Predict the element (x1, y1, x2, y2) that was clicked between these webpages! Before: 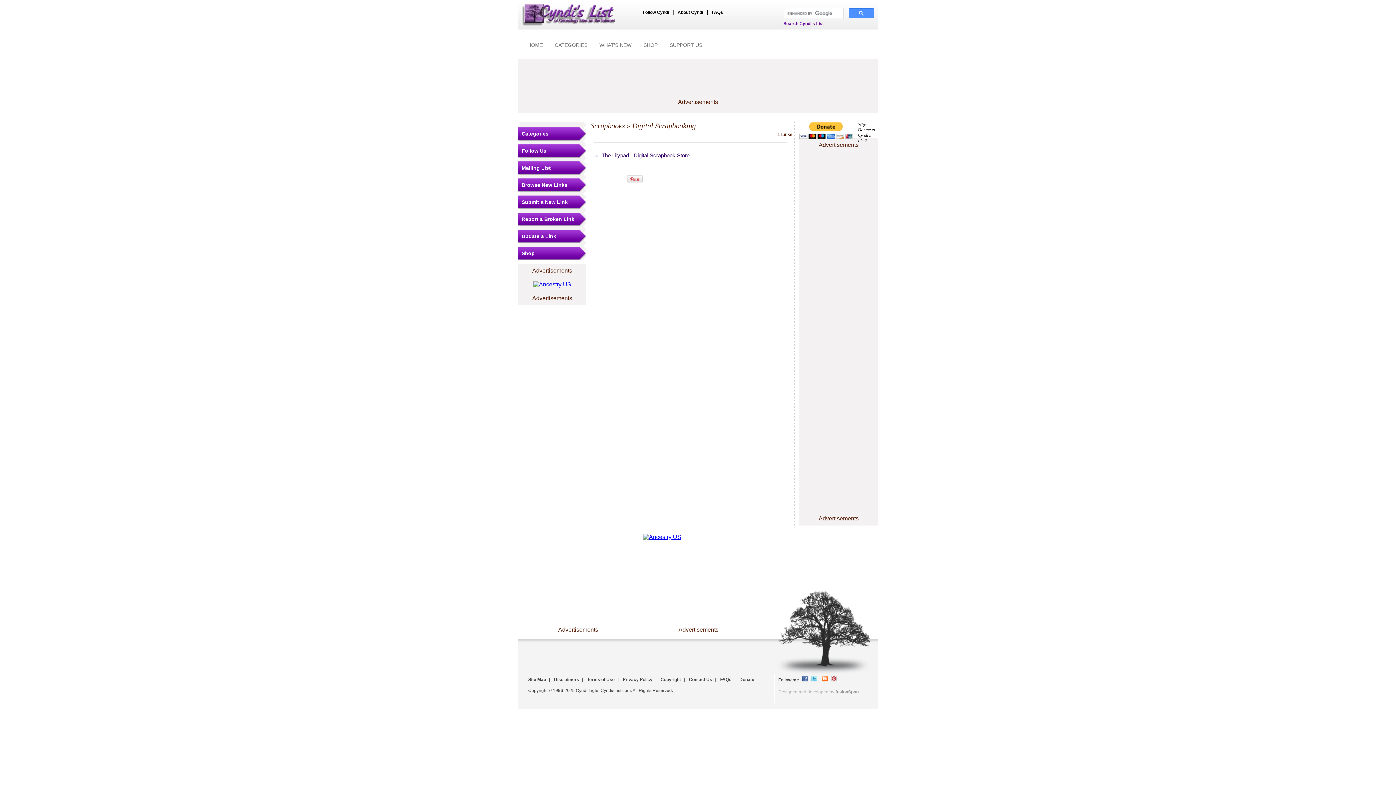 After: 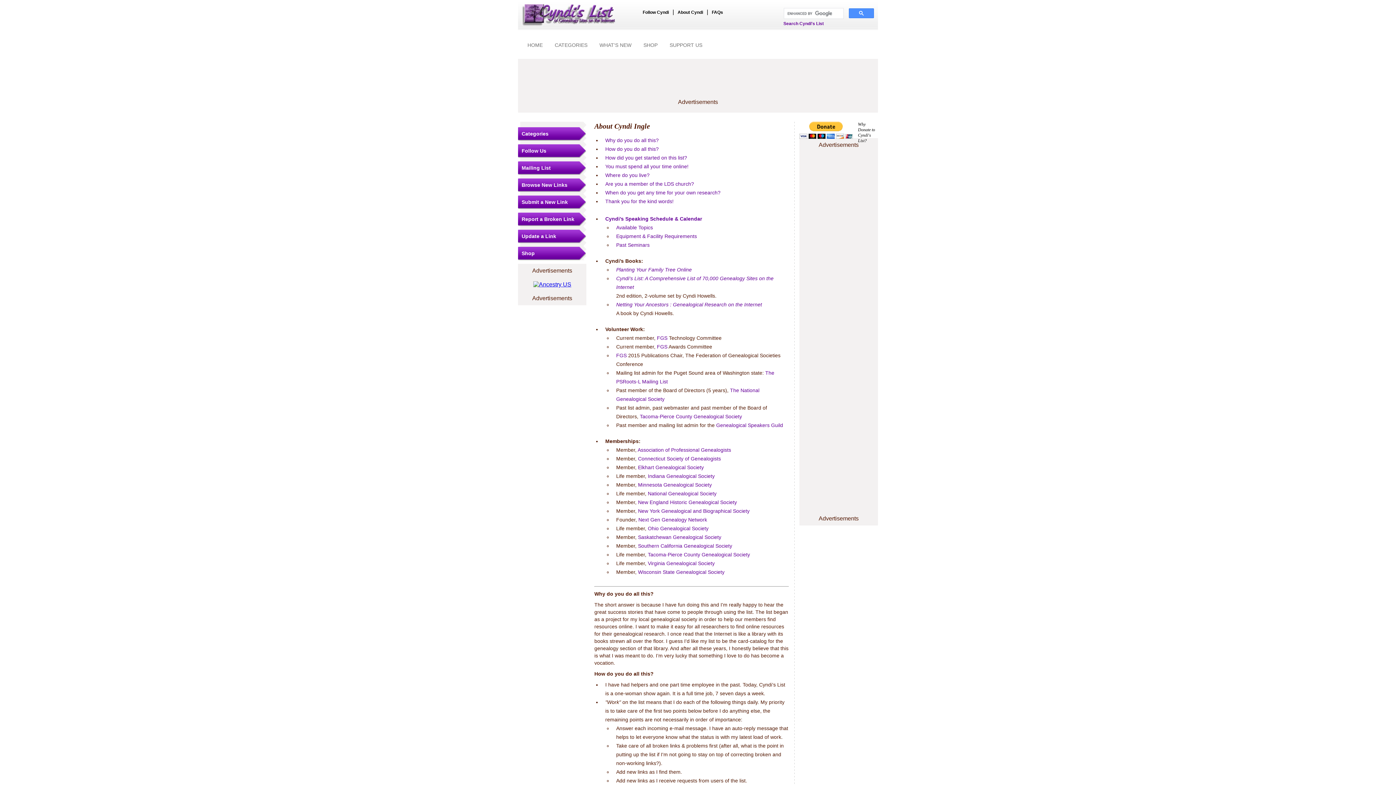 Action: bbox: (677, 9, 703, 14) label: About Cyndi